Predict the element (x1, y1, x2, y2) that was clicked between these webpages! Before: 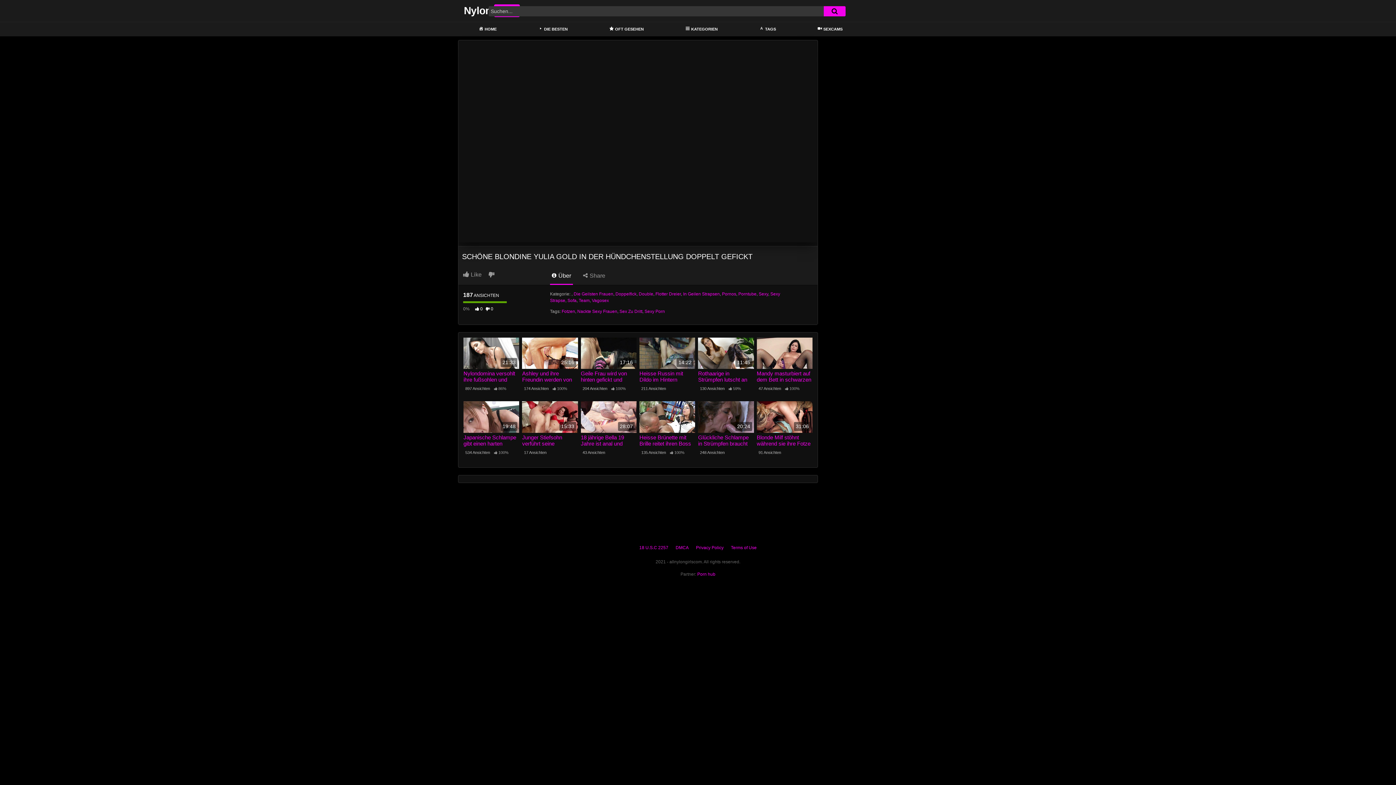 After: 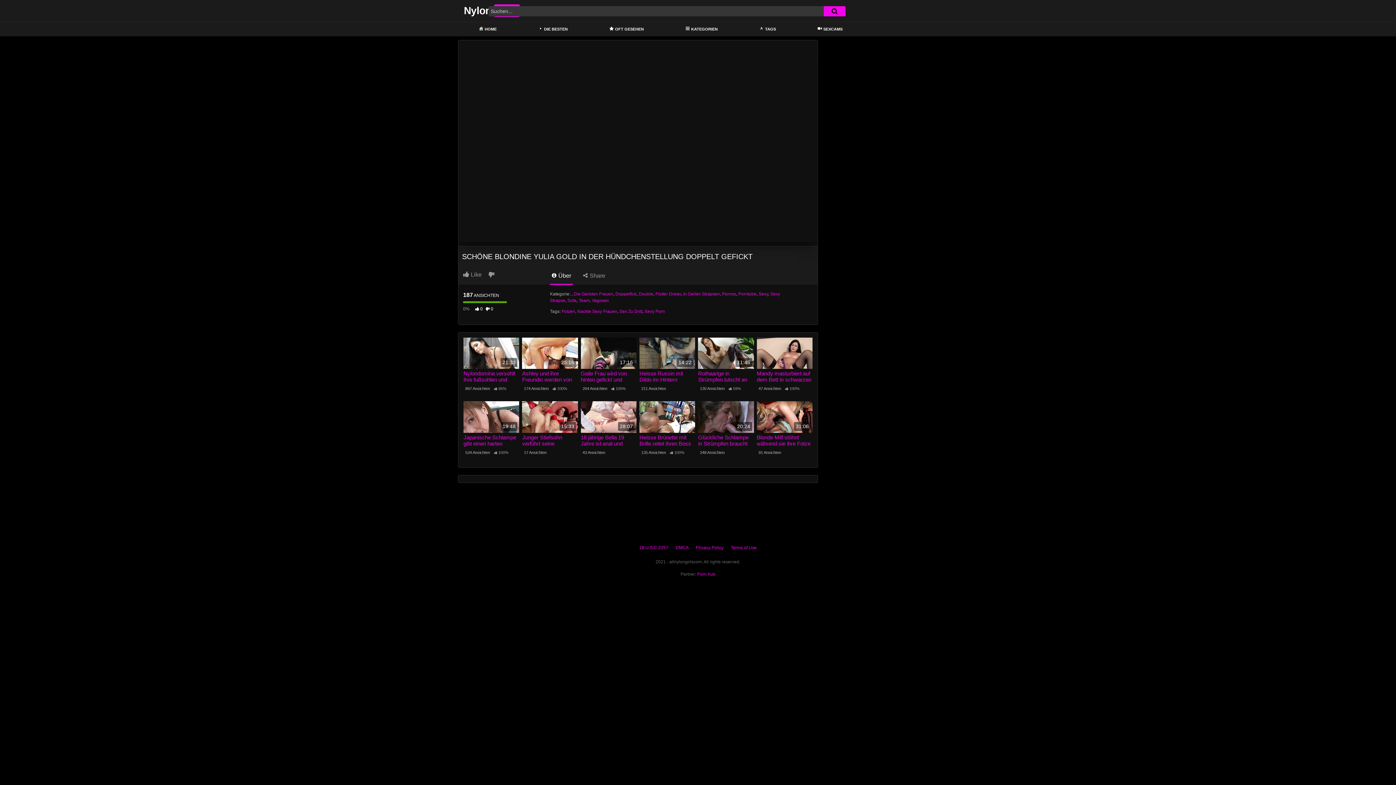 Action: label:  Über bbox: (550, 270, 573, 285)